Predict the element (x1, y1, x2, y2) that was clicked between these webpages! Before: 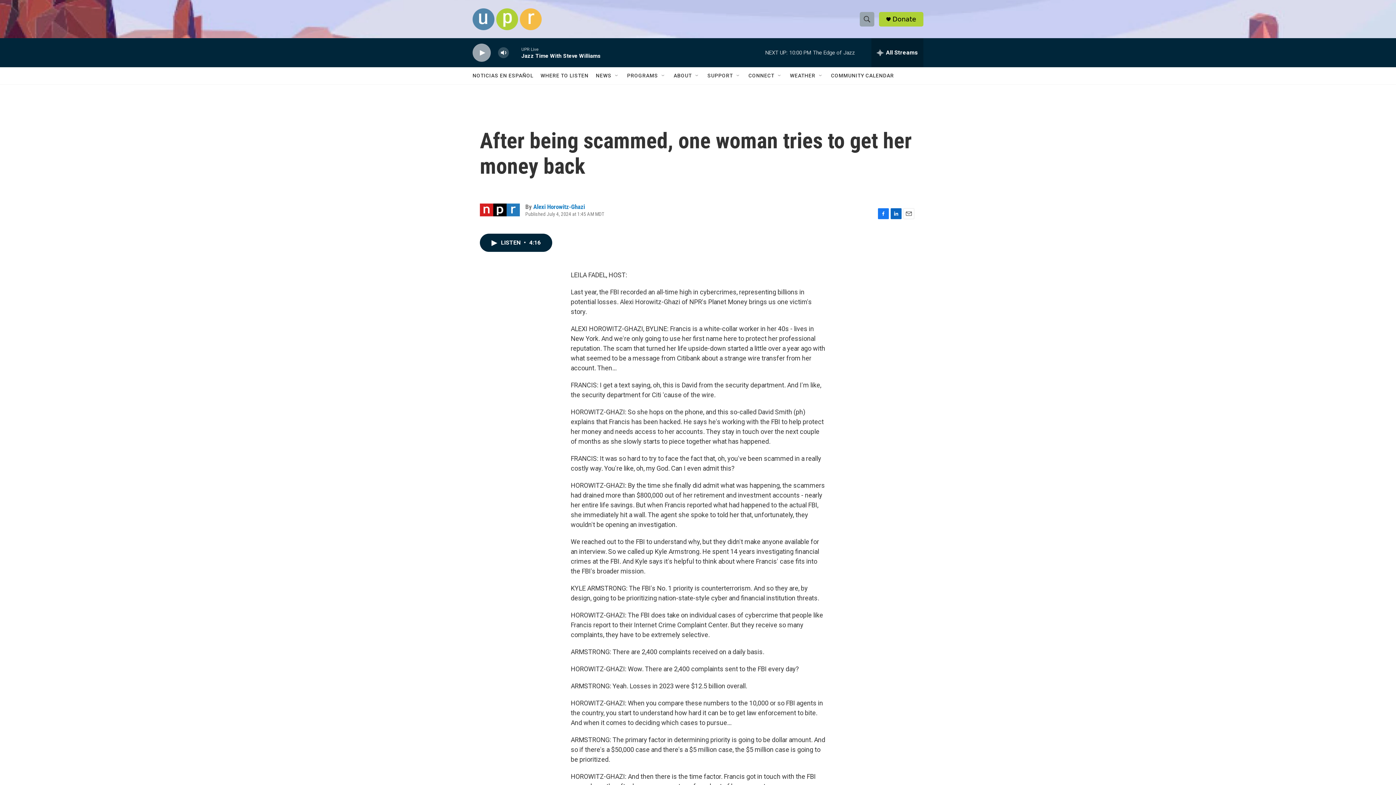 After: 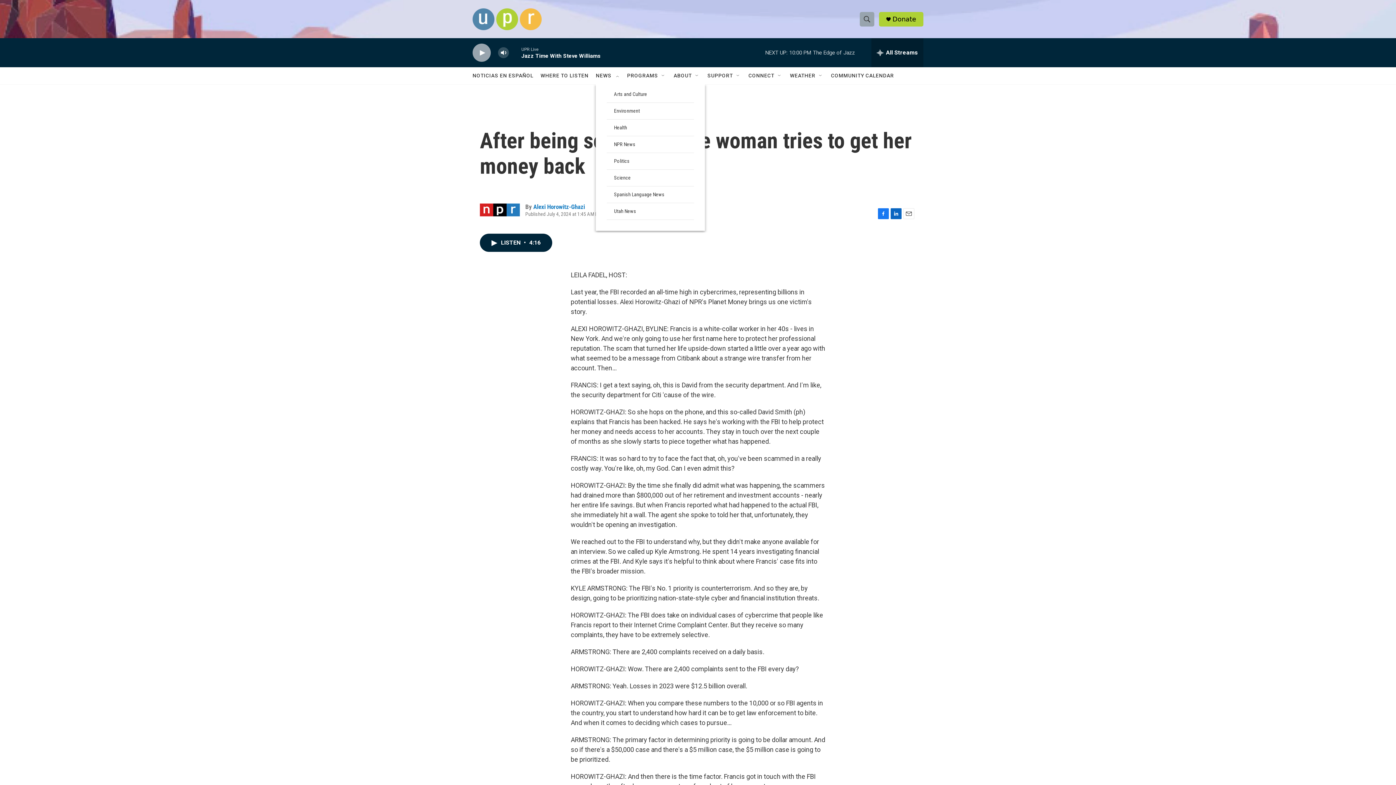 Action: label: Open Sub Navigation bbox: (614, 72, 620, 78)